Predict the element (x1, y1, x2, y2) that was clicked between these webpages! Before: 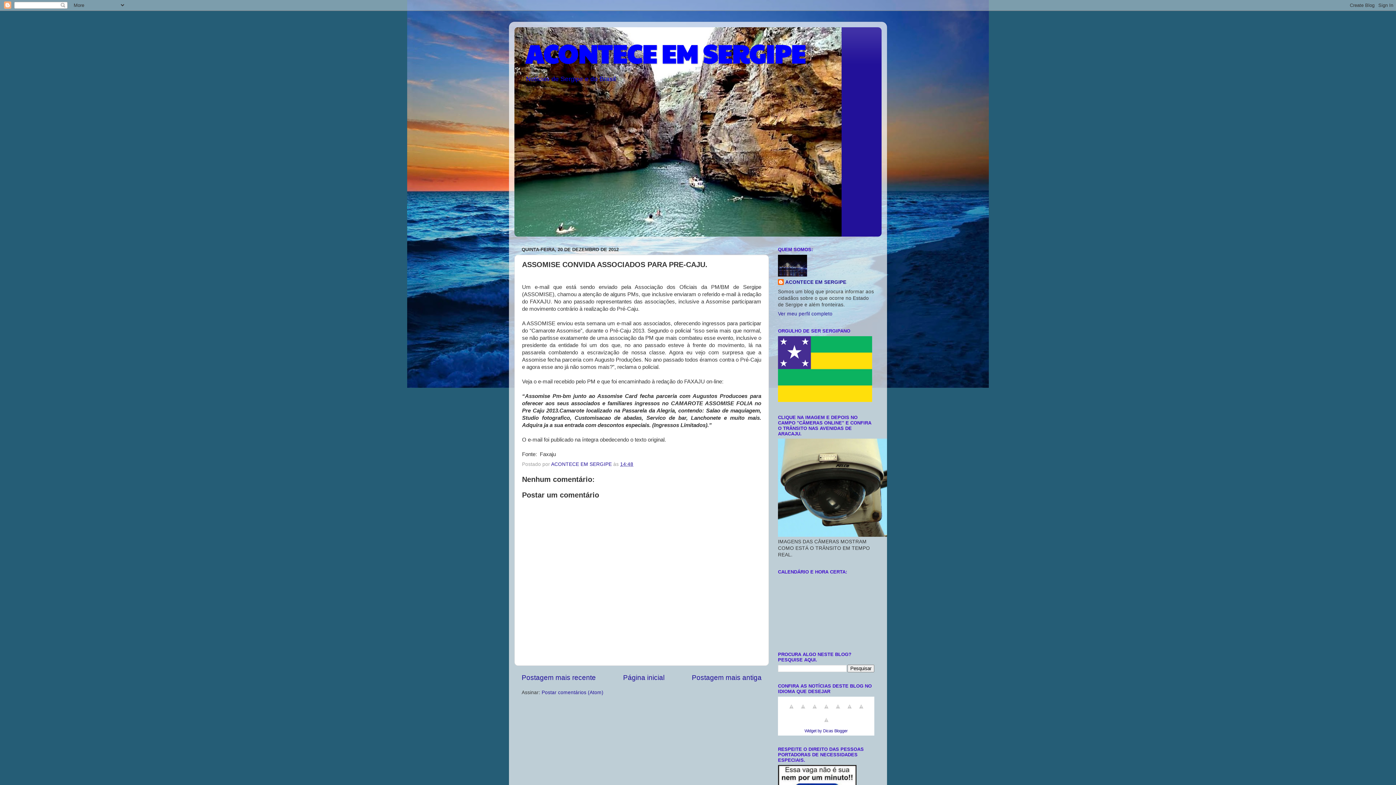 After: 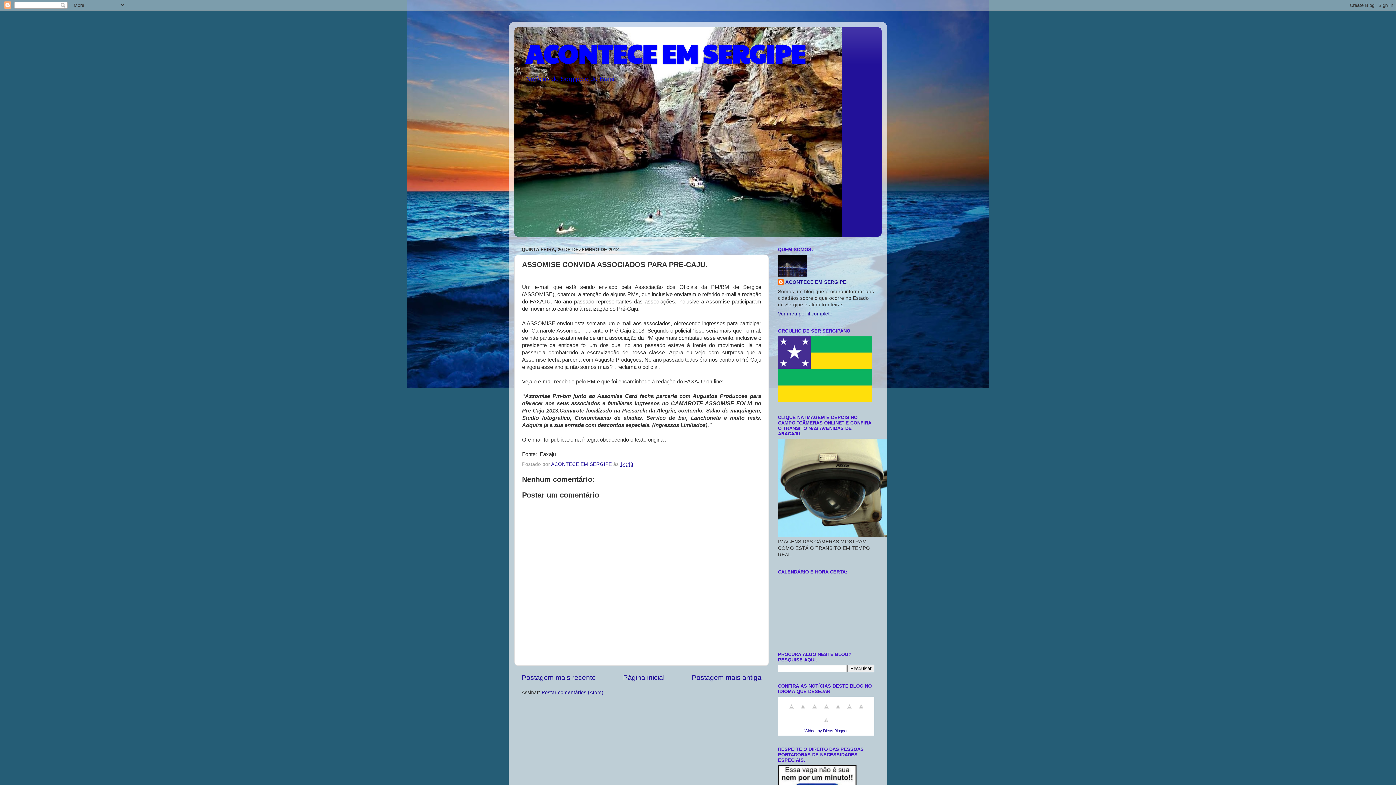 Action: bbox: (785, 708, 797, 713)